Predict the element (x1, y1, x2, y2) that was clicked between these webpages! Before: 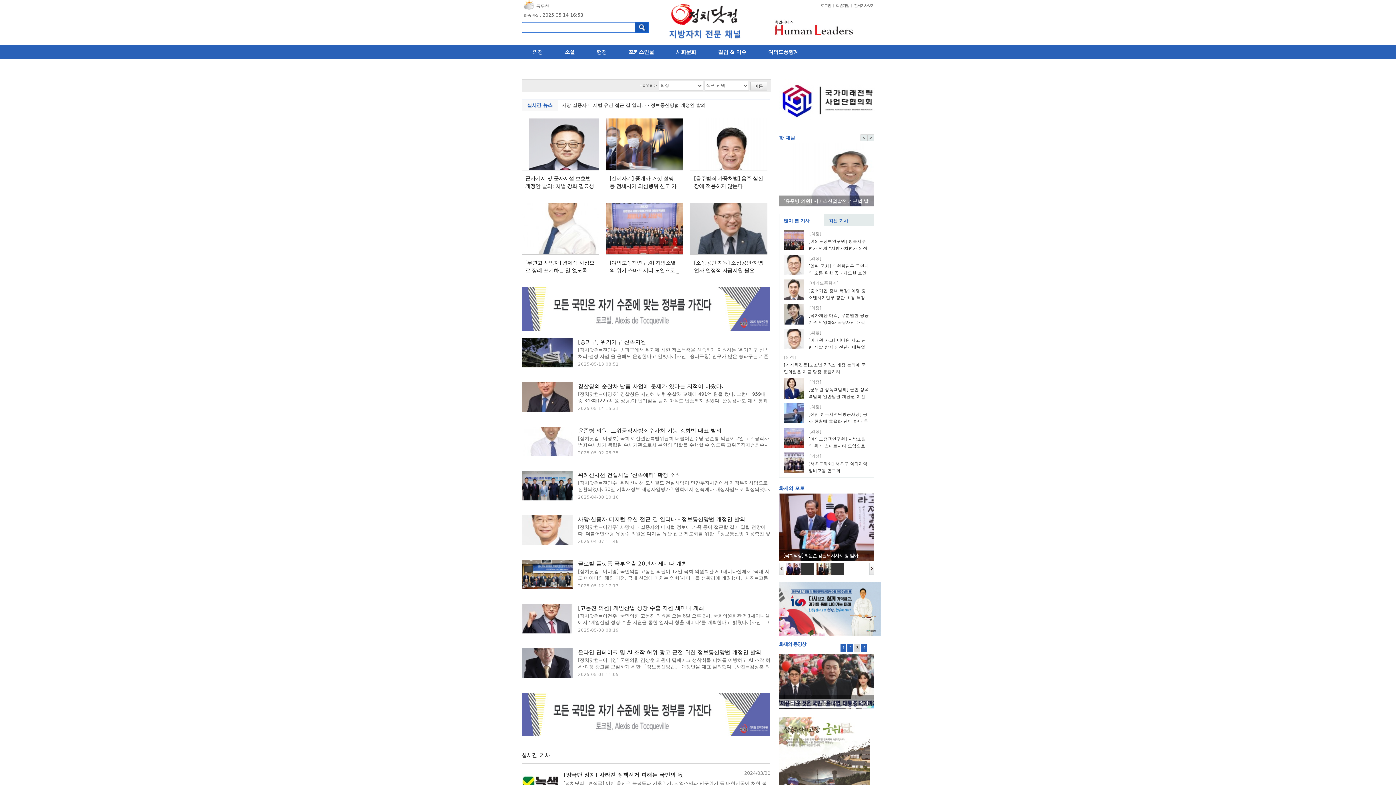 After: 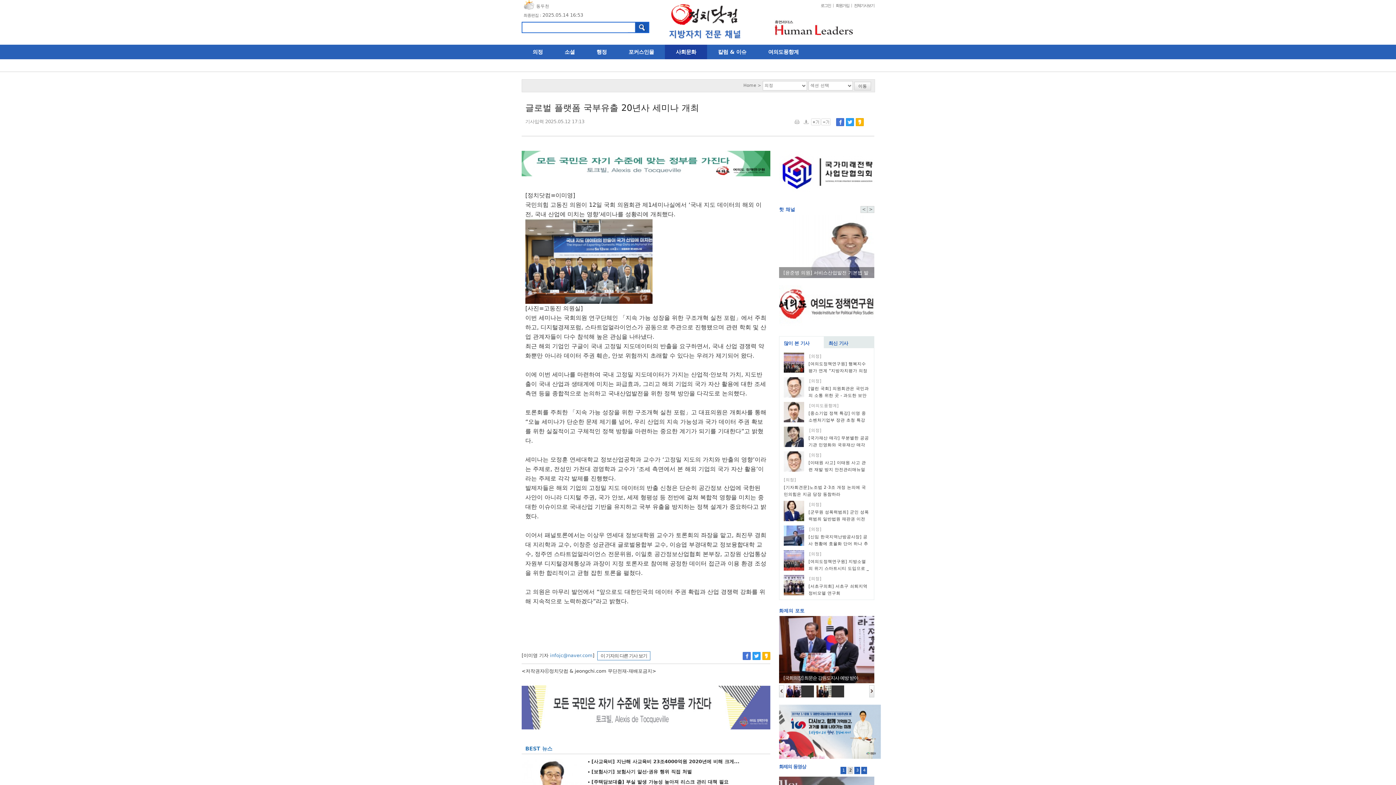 Action: bbox: (521, 571, 572, 577)